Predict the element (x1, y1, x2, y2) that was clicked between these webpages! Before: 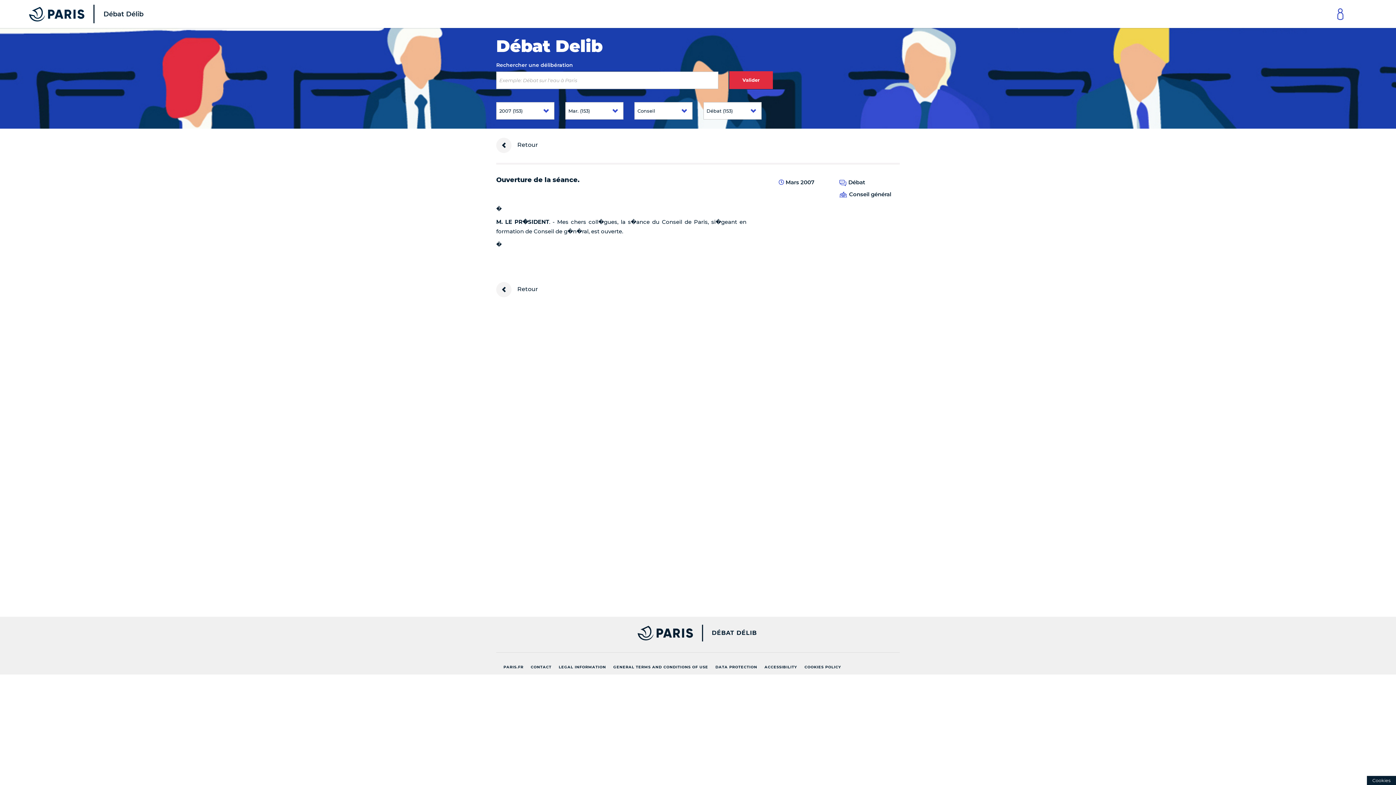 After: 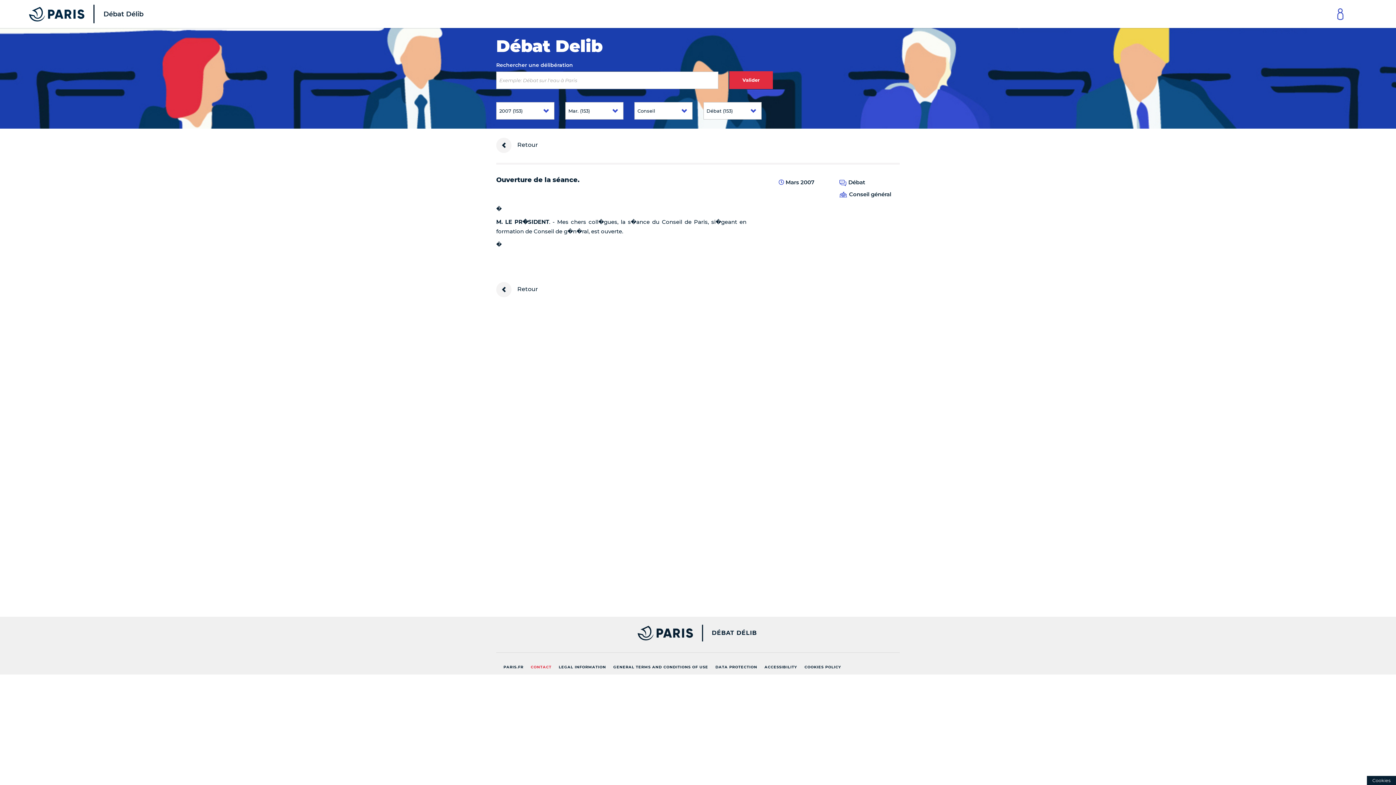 Action: label: CONTACT bbox: (527, 662, 555, 673)